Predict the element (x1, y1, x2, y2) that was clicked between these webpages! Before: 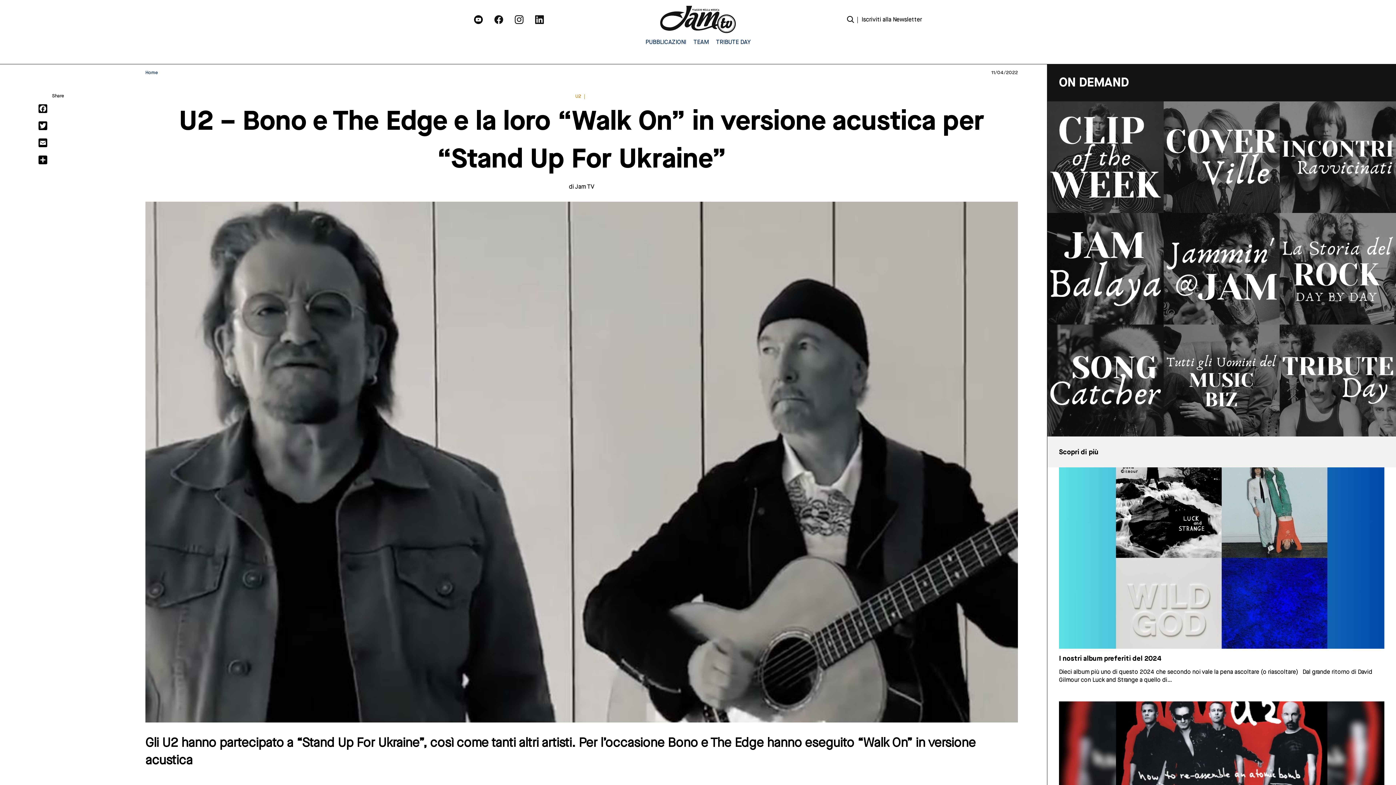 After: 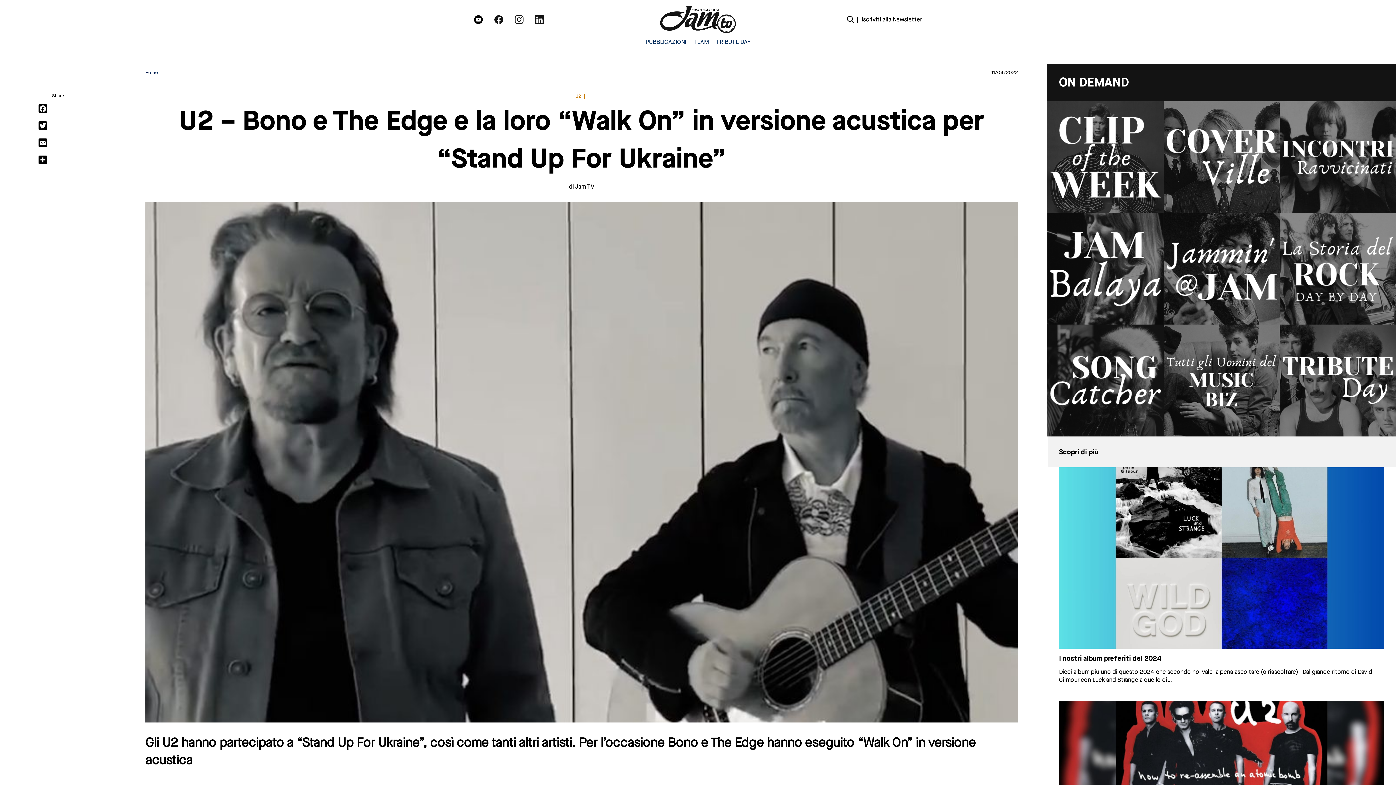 Action: bbox: (471, 12, 491, 26)